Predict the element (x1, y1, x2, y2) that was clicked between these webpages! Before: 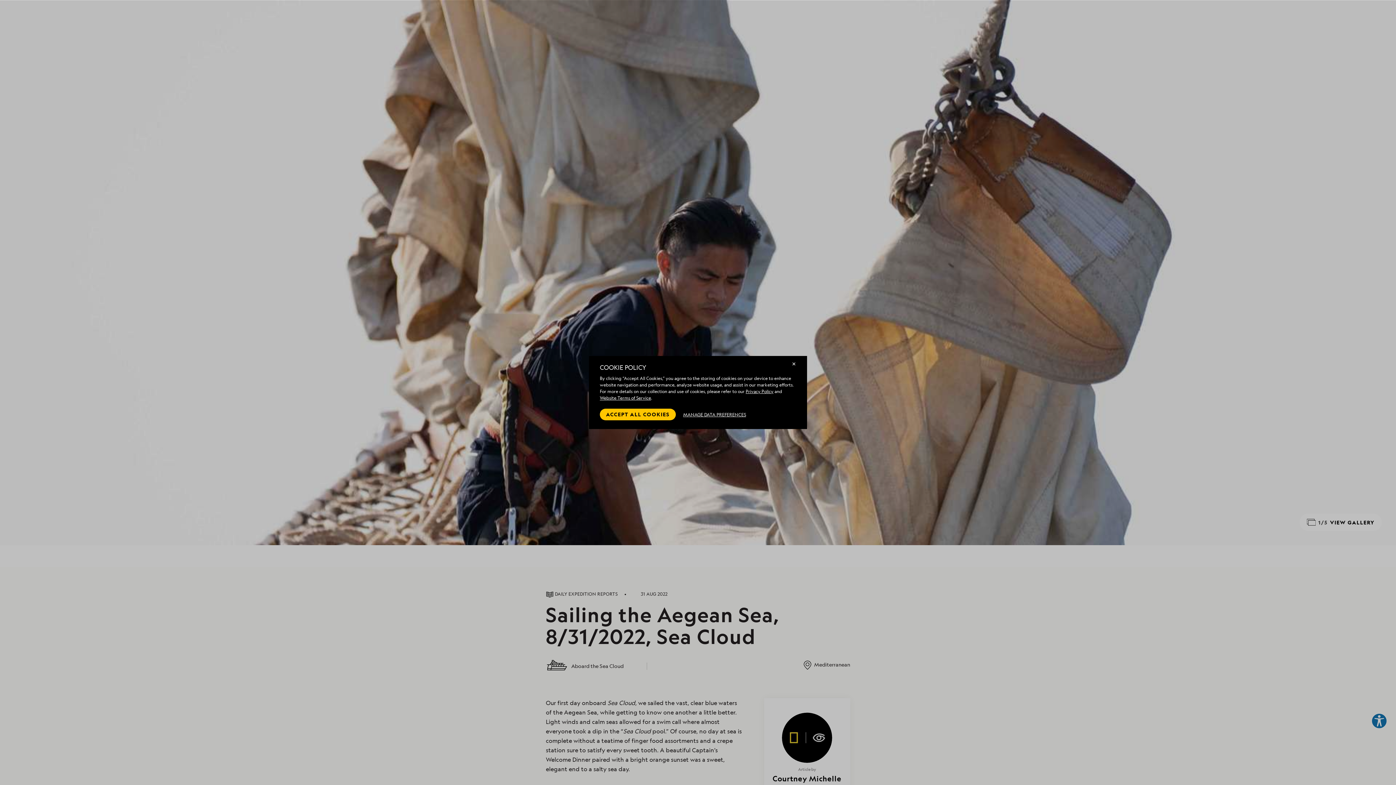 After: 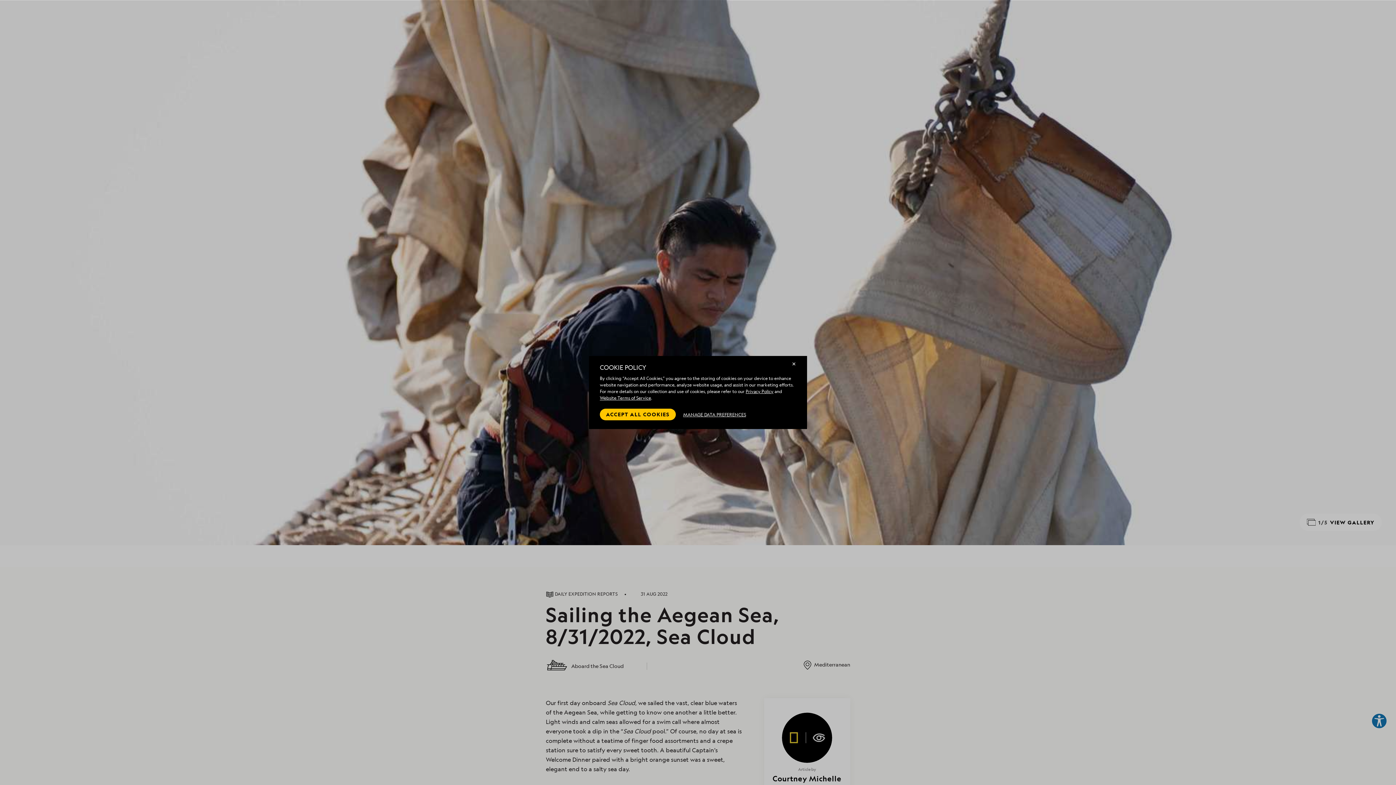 Action: label: Website Terms of Service bbox: (600, 395, 651, 401)